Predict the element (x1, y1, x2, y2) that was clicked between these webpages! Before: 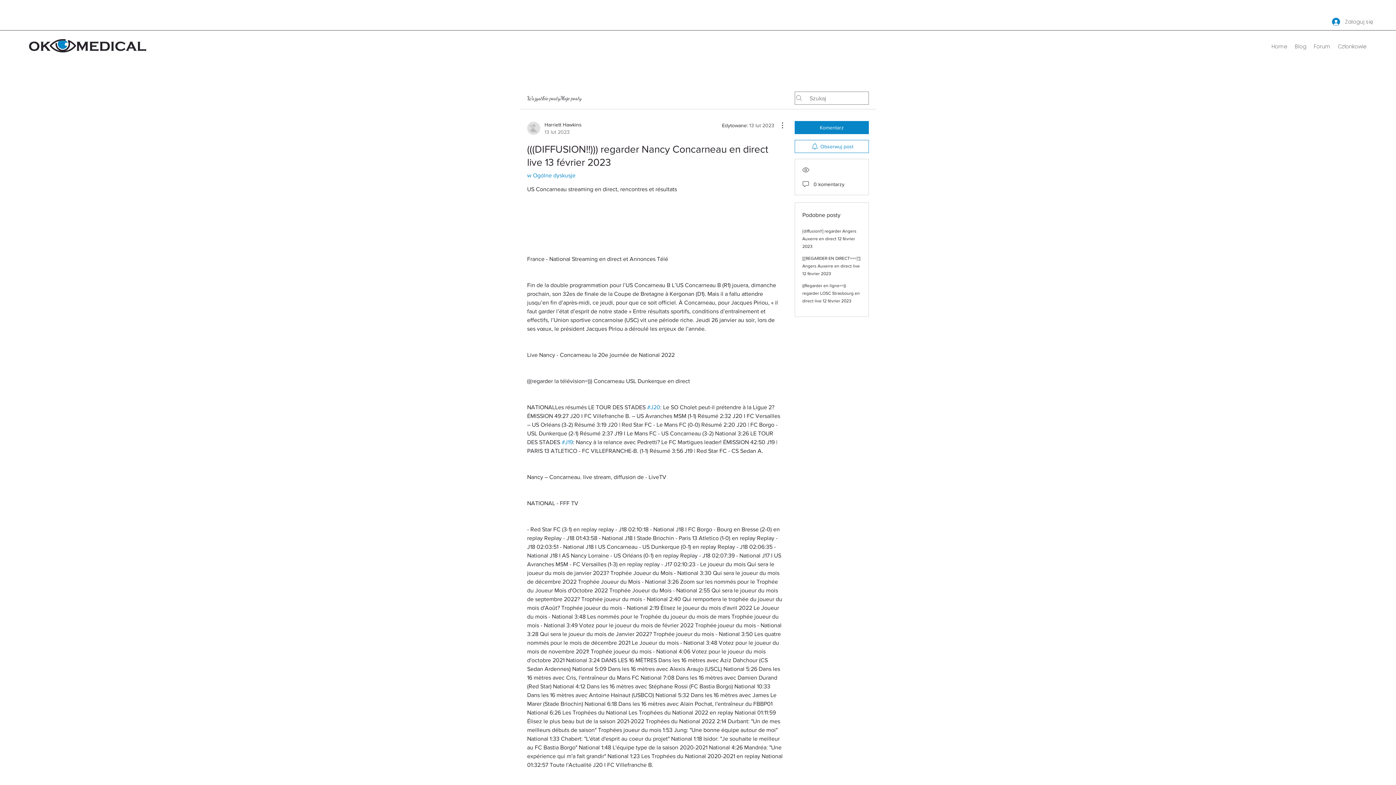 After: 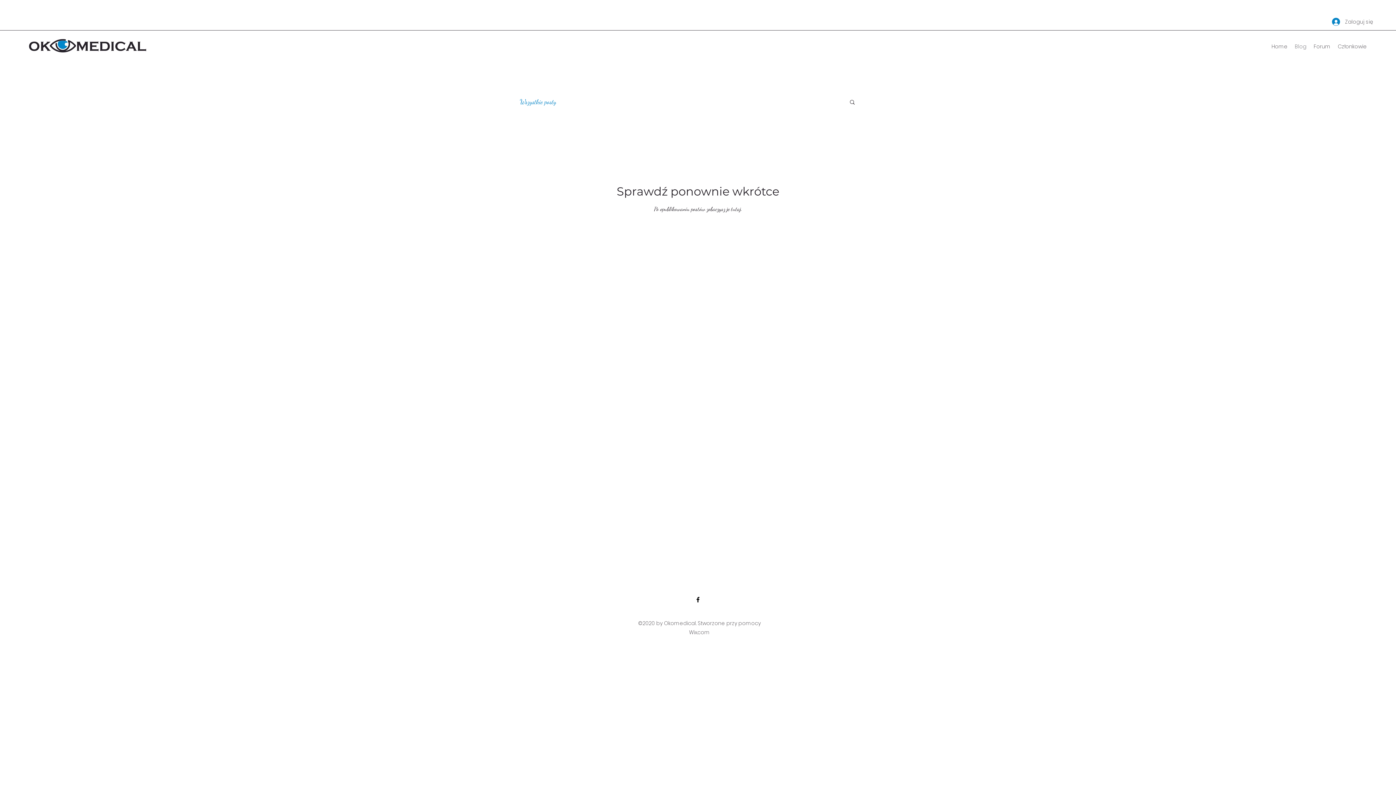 Action: bbox: (1291, 41, 1310, 52) label: Blog